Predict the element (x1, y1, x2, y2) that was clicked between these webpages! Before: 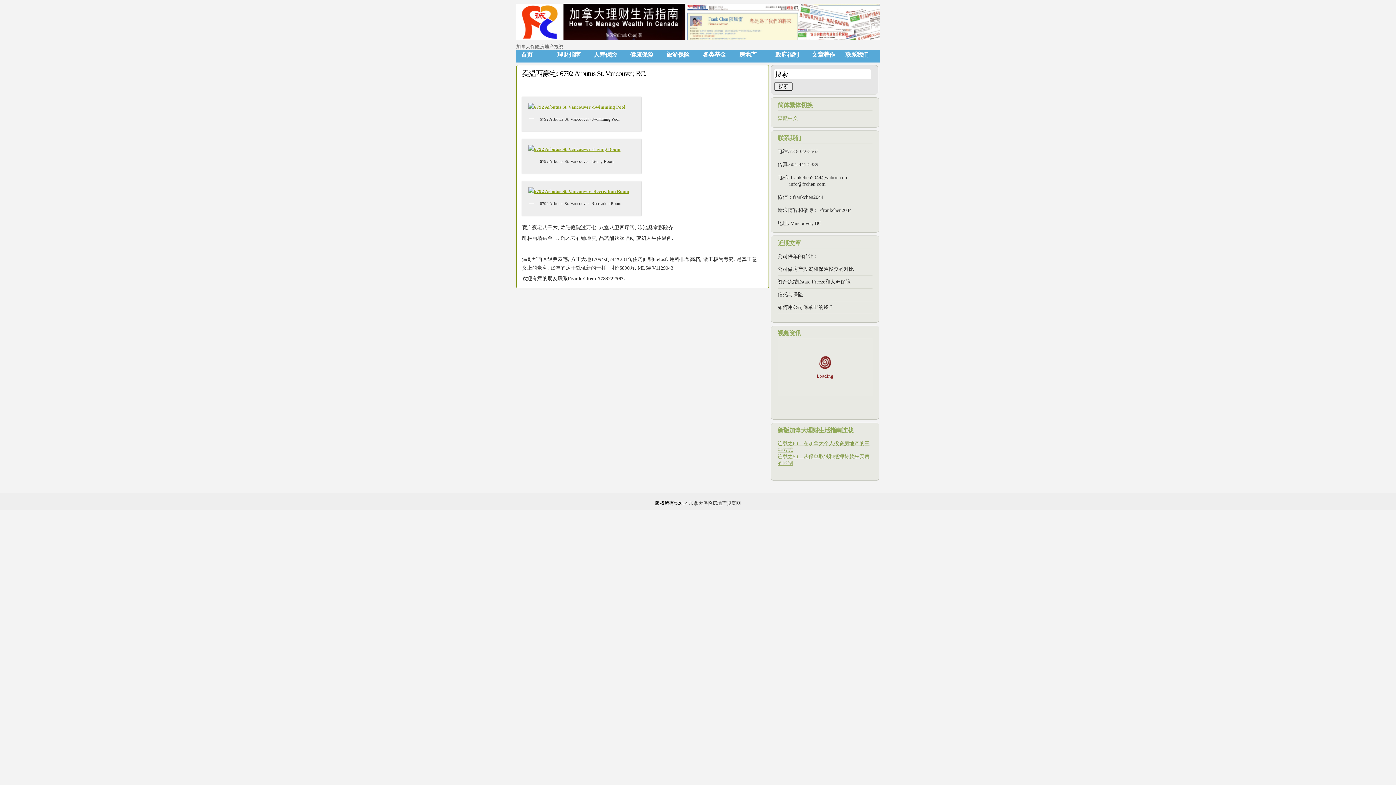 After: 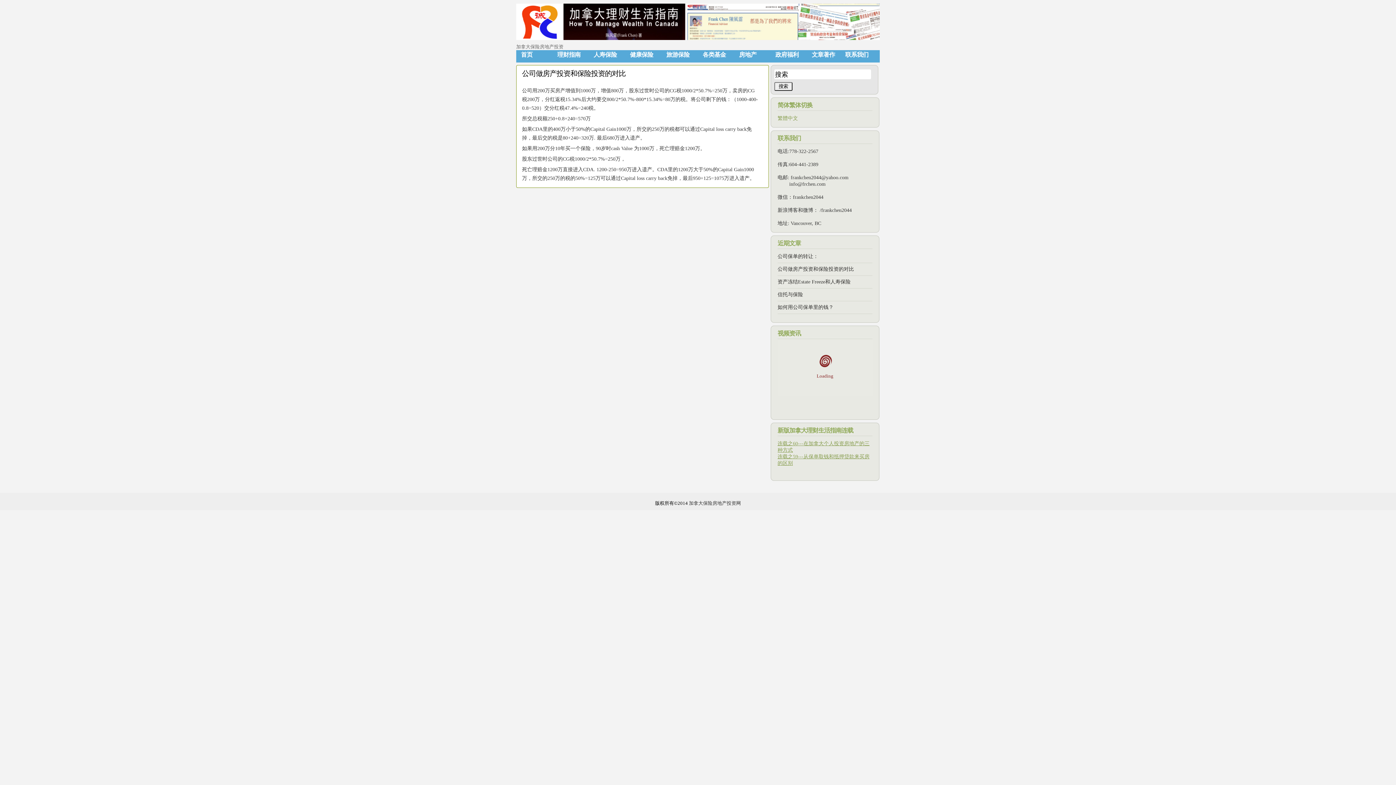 Action: bbox: (777, 266, 854, 272) label: 公司做房产投资和保险投资的对比